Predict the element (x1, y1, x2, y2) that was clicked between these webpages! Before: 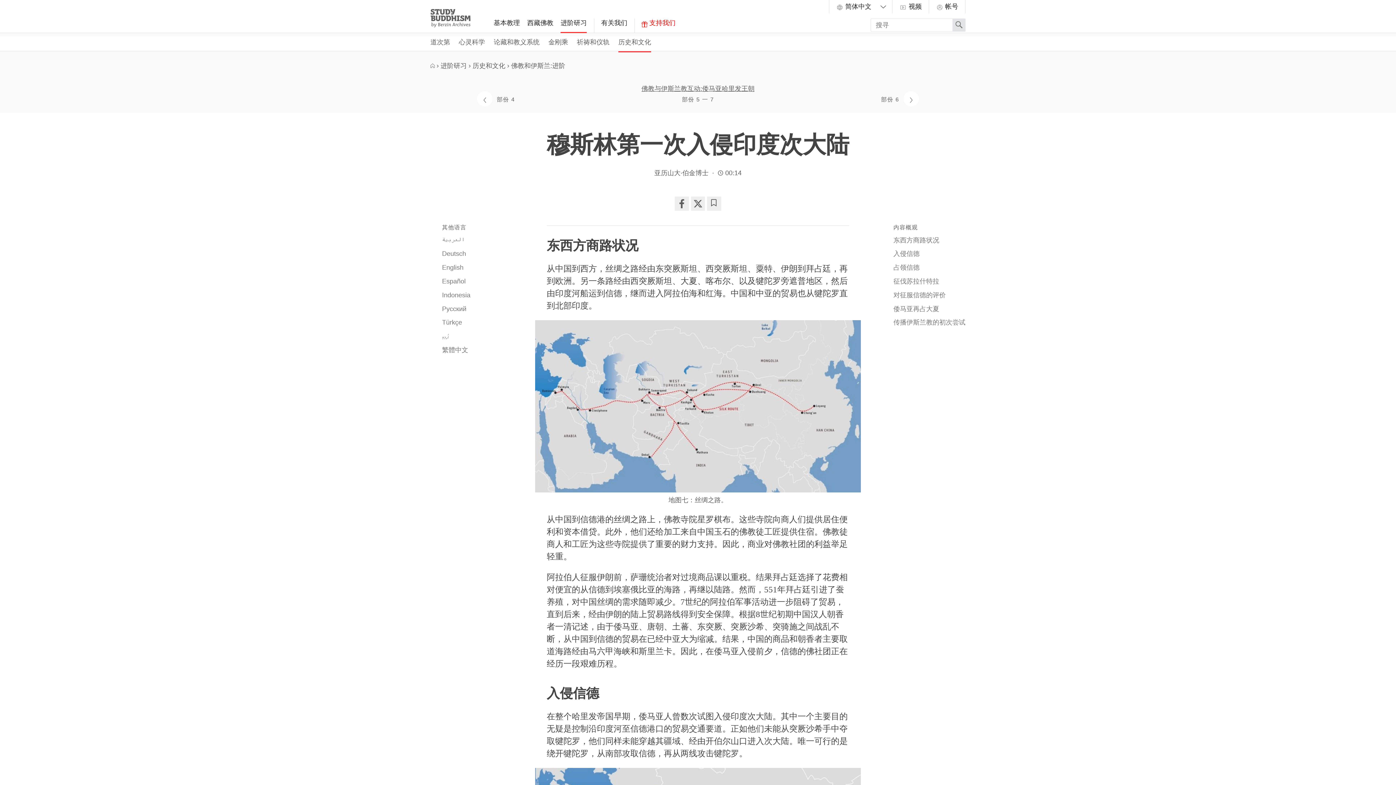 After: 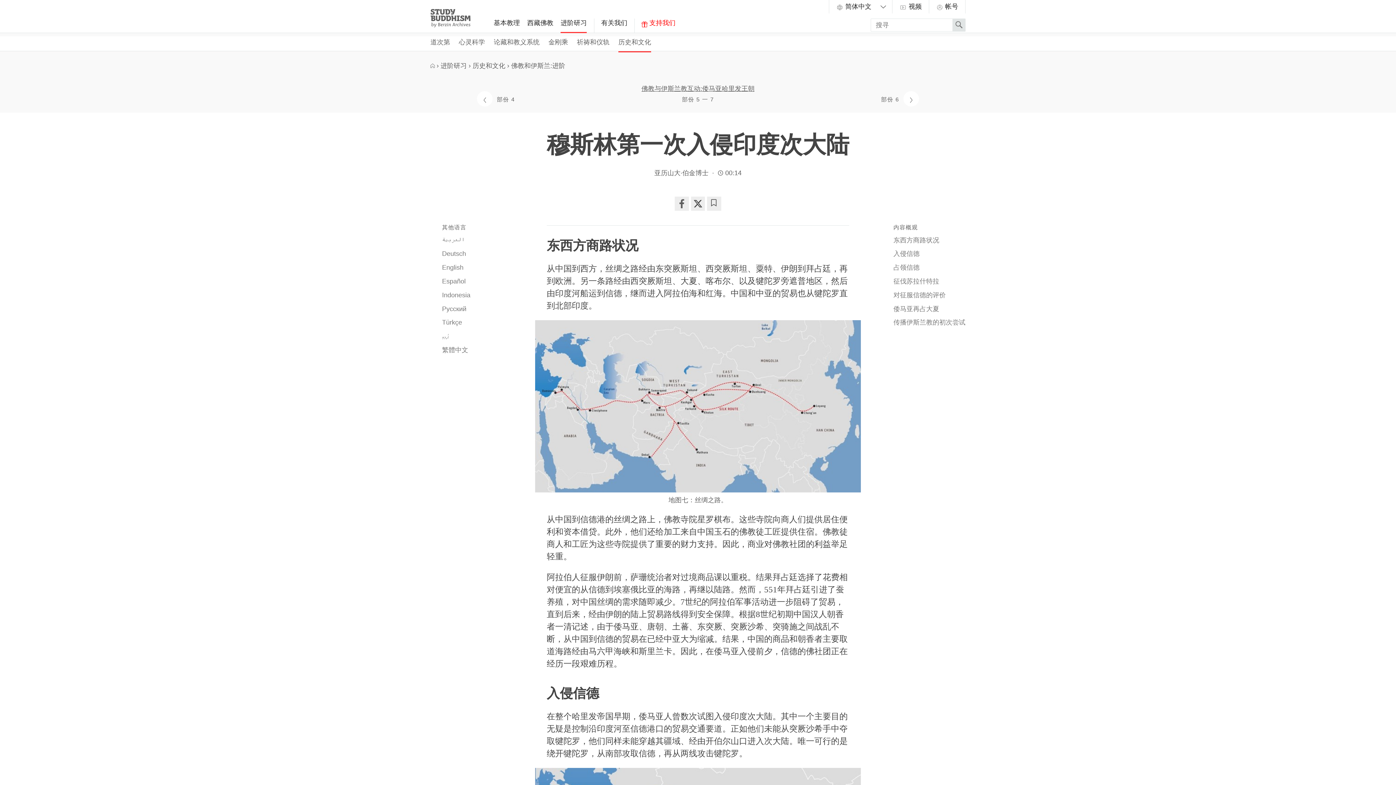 Action: bbox: (691, 196, 705, 210)